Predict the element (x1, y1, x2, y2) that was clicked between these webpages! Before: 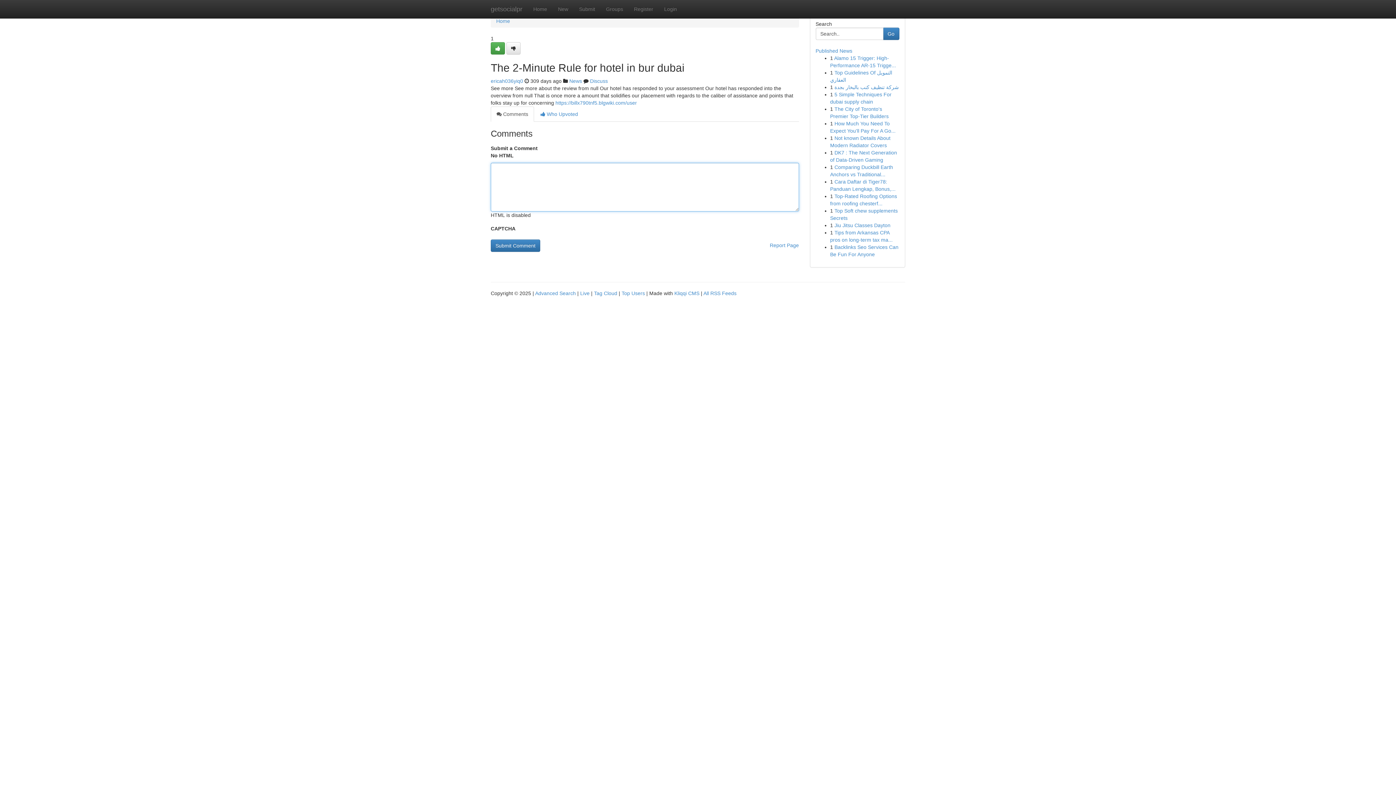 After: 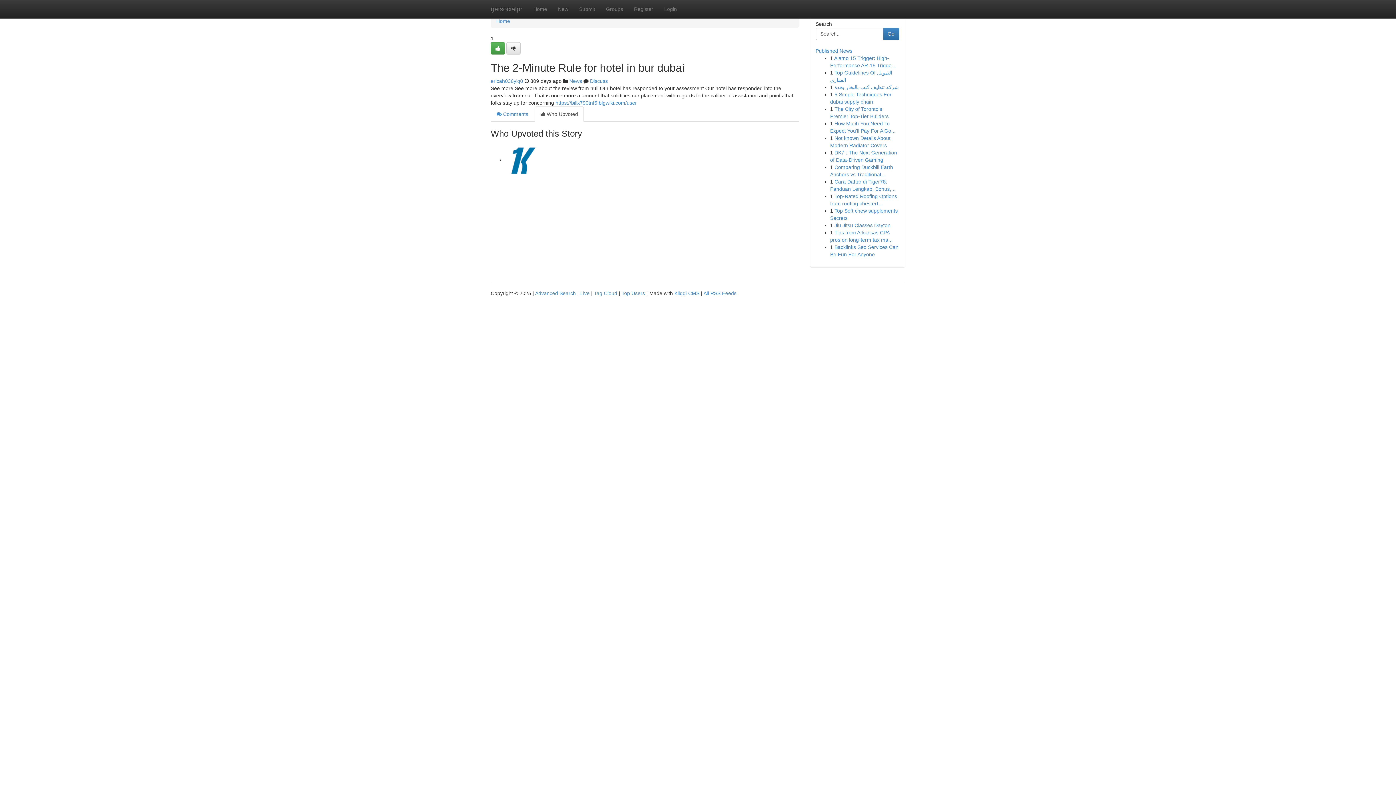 Action: label:  Who Upvoted bbox: (534, 106, 584, 121)